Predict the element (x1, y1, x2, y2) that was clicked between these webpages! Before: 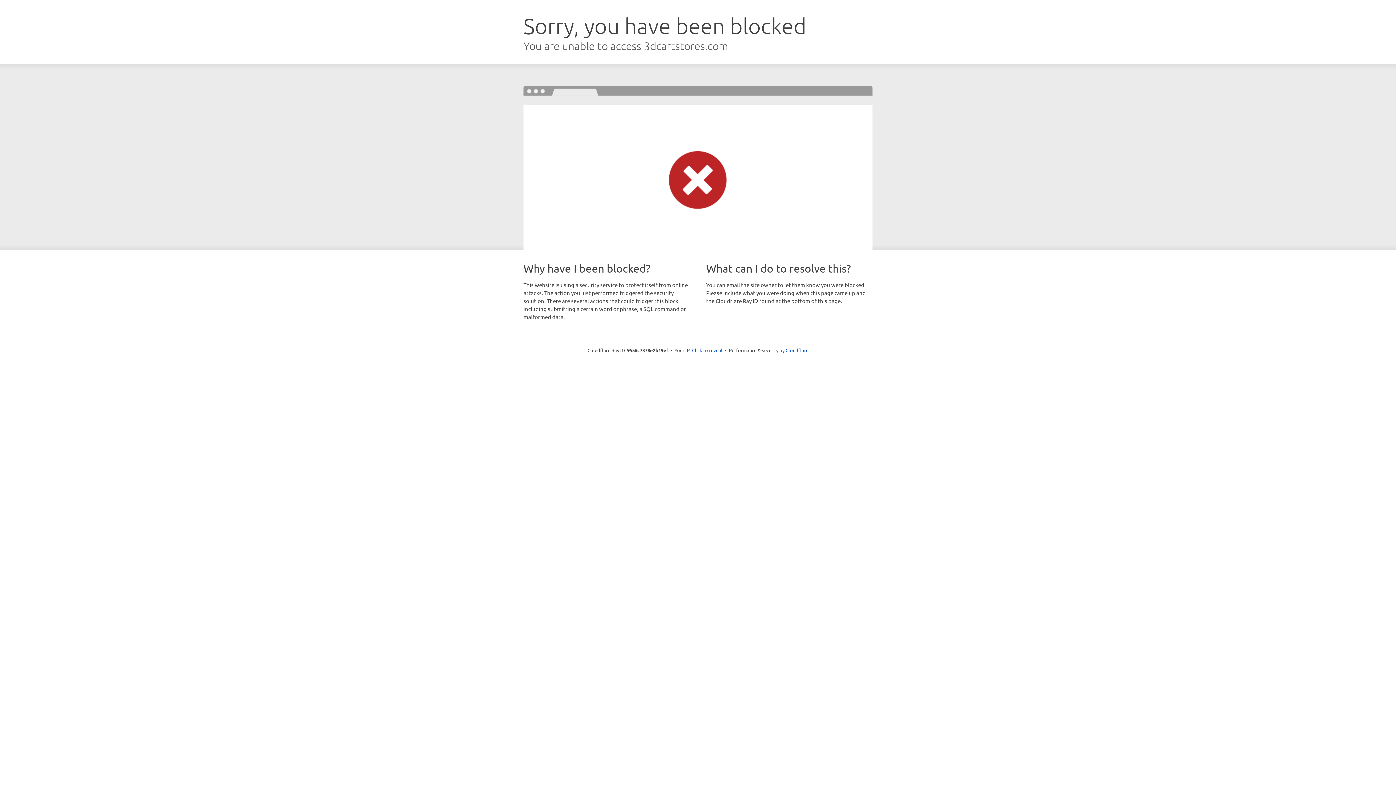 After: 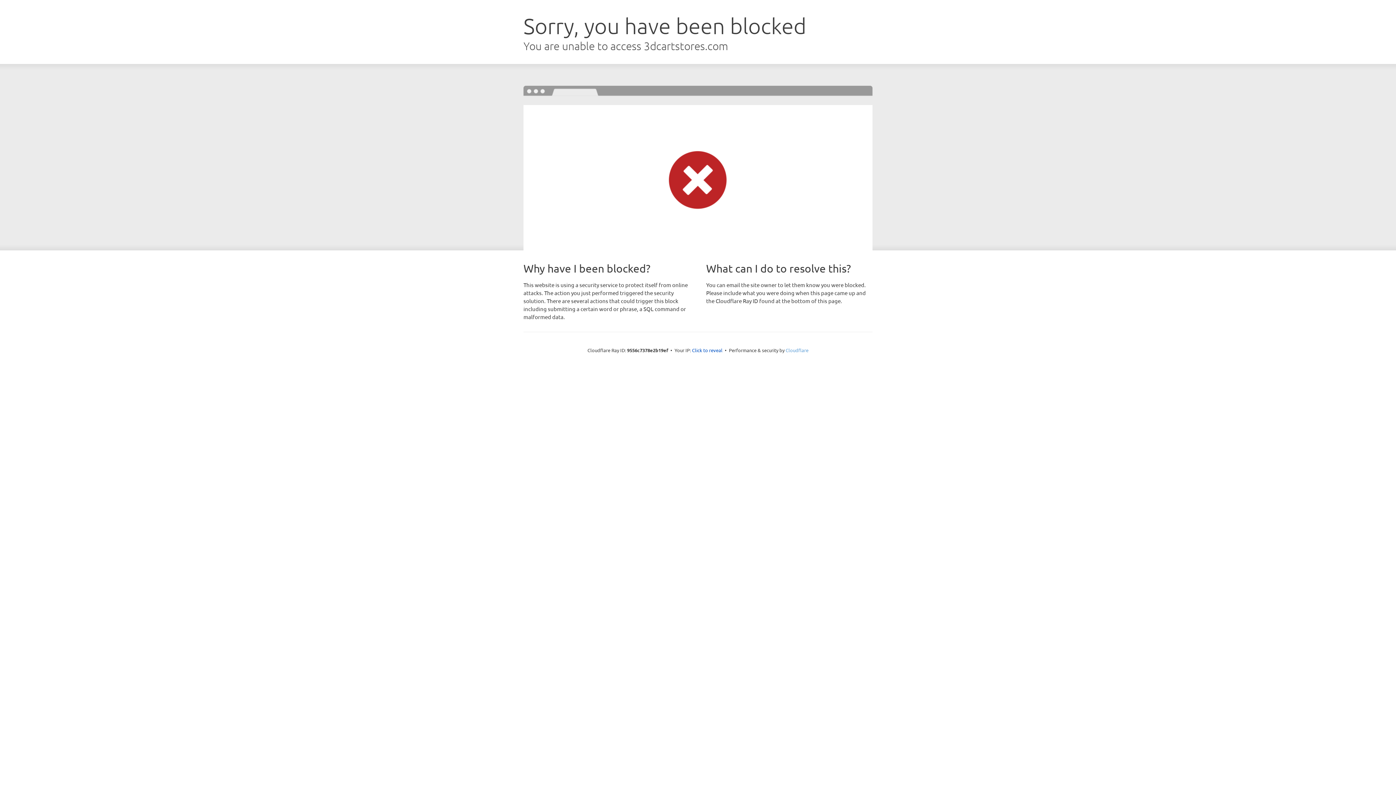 Action: bbox: (785, 347, 808, 353) label: Cloudflare